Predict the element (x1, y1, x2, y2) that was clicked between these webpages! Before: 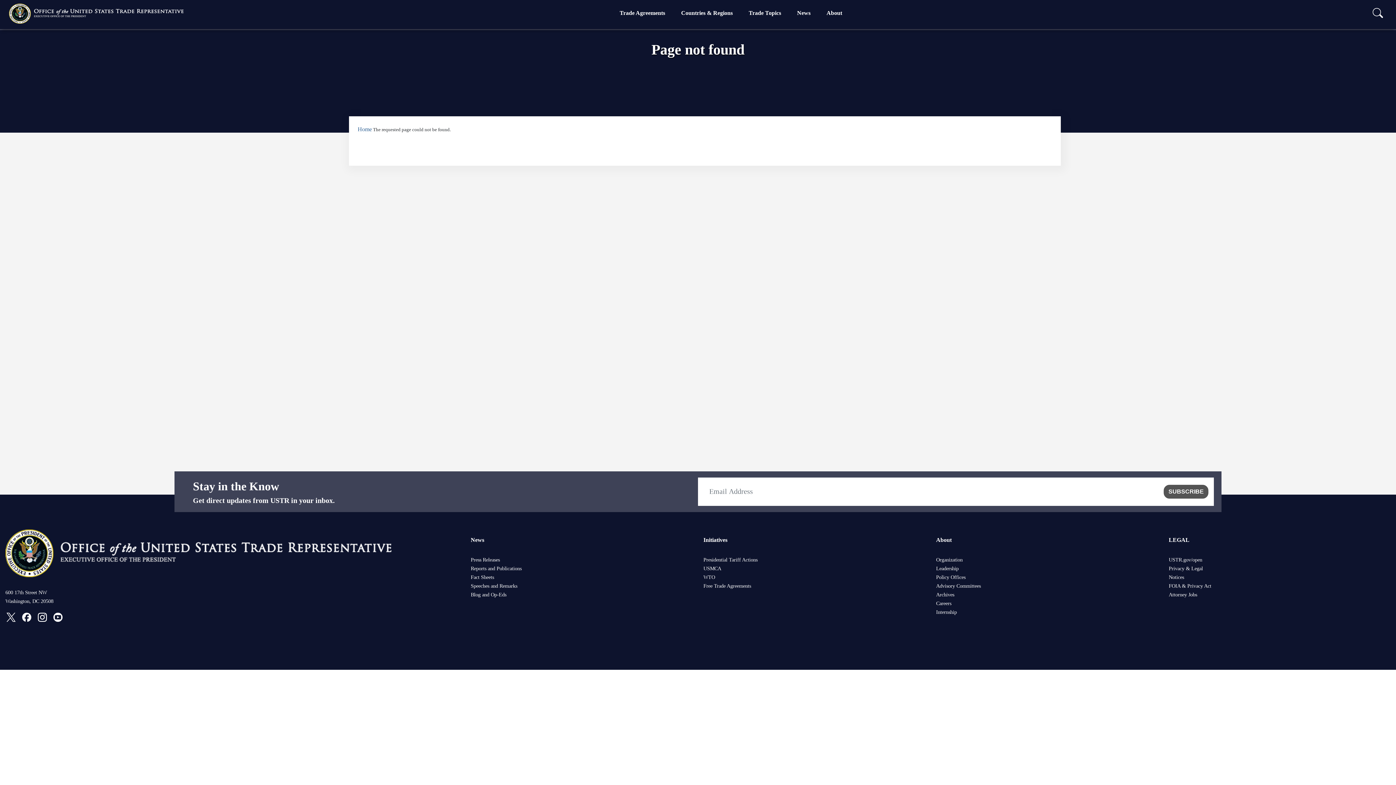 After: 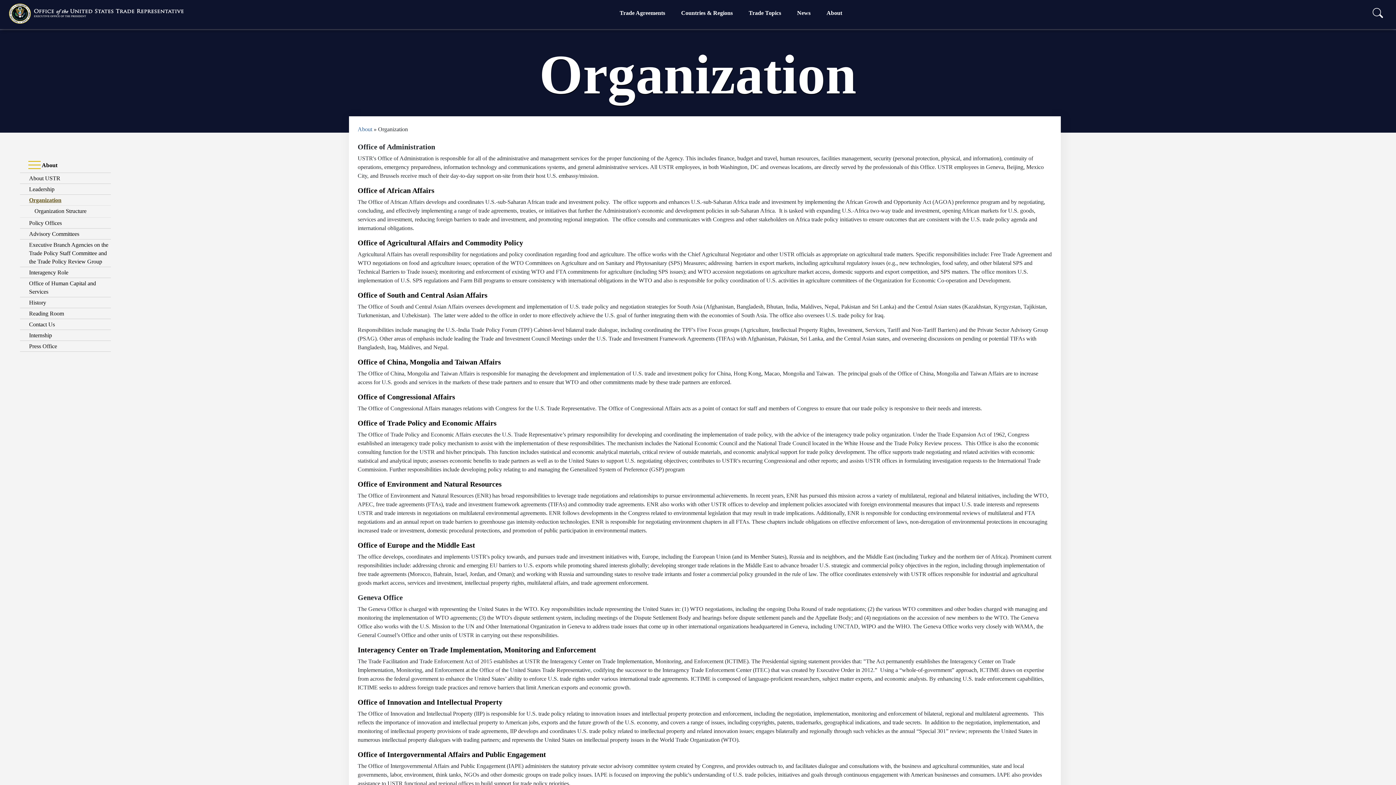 Action: bbox: (936, 556, 962, 562) label: Organization